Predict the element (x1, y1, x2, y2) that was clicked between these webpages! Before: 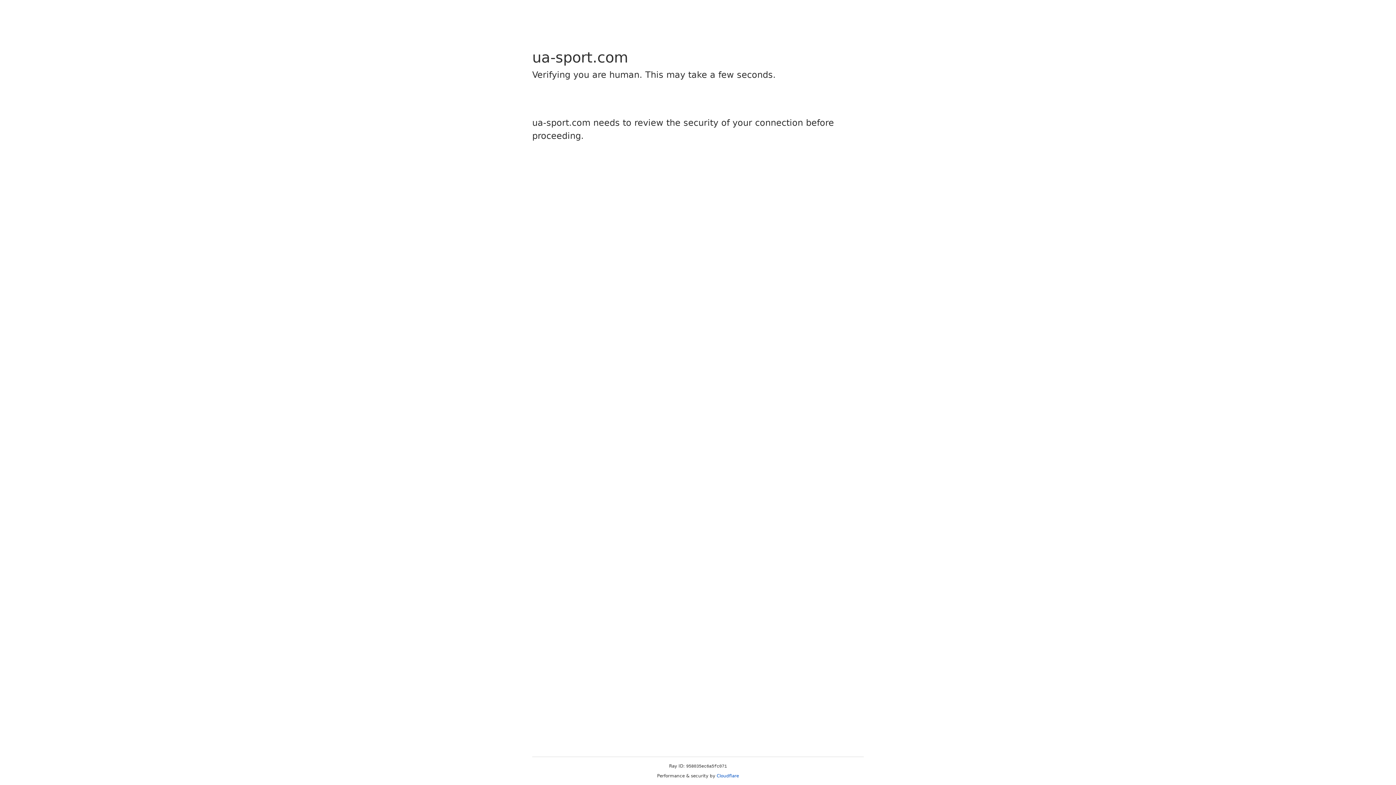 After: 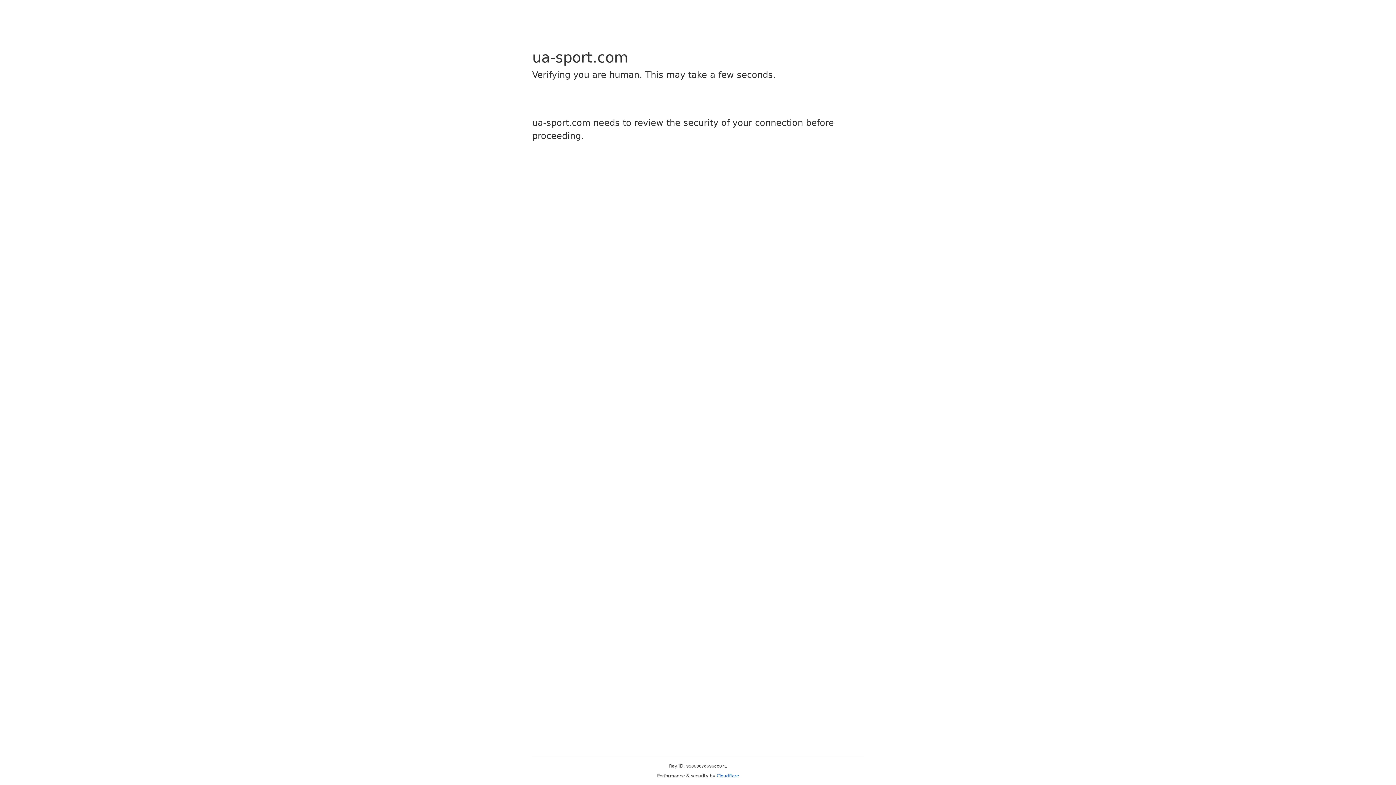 Action: bbox: (716, 773, 739, 778) label: Cloudflare